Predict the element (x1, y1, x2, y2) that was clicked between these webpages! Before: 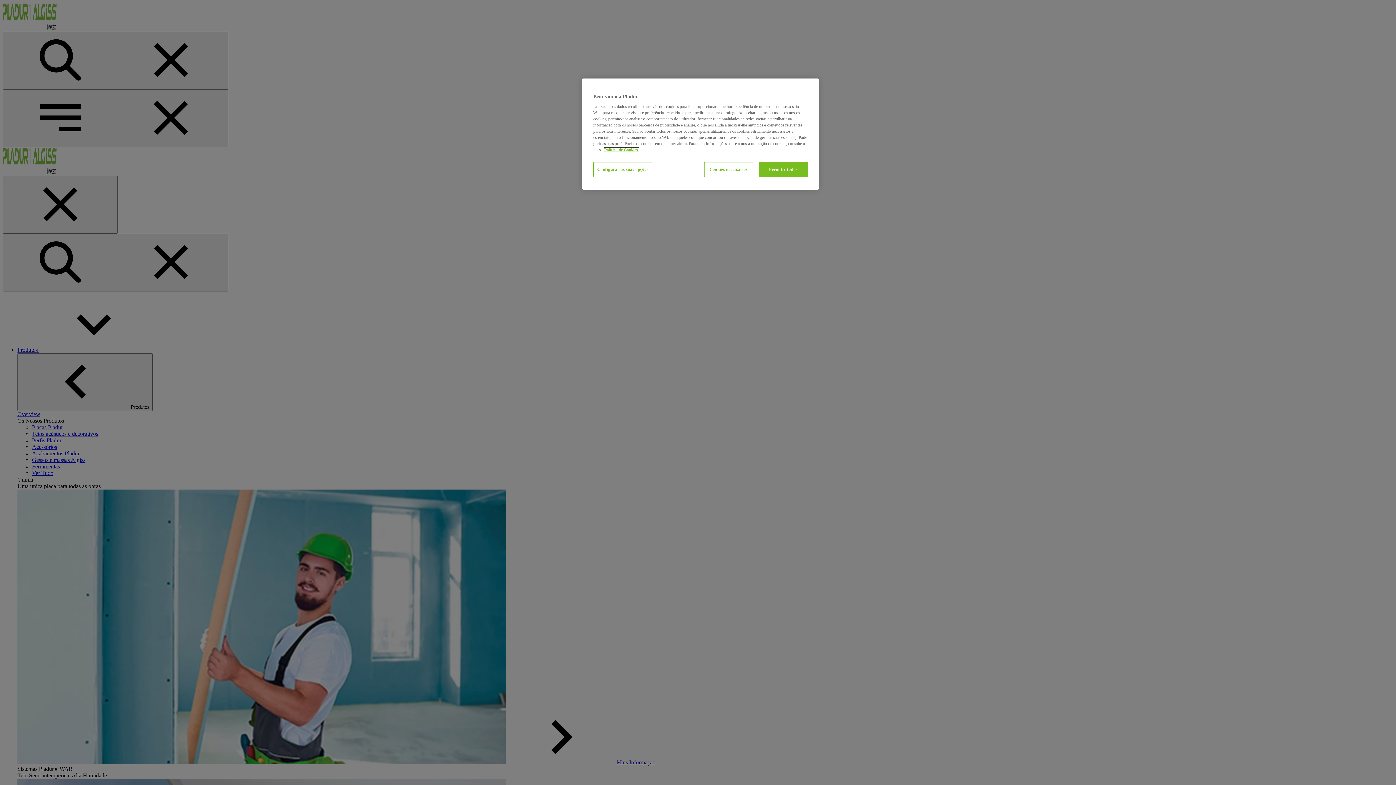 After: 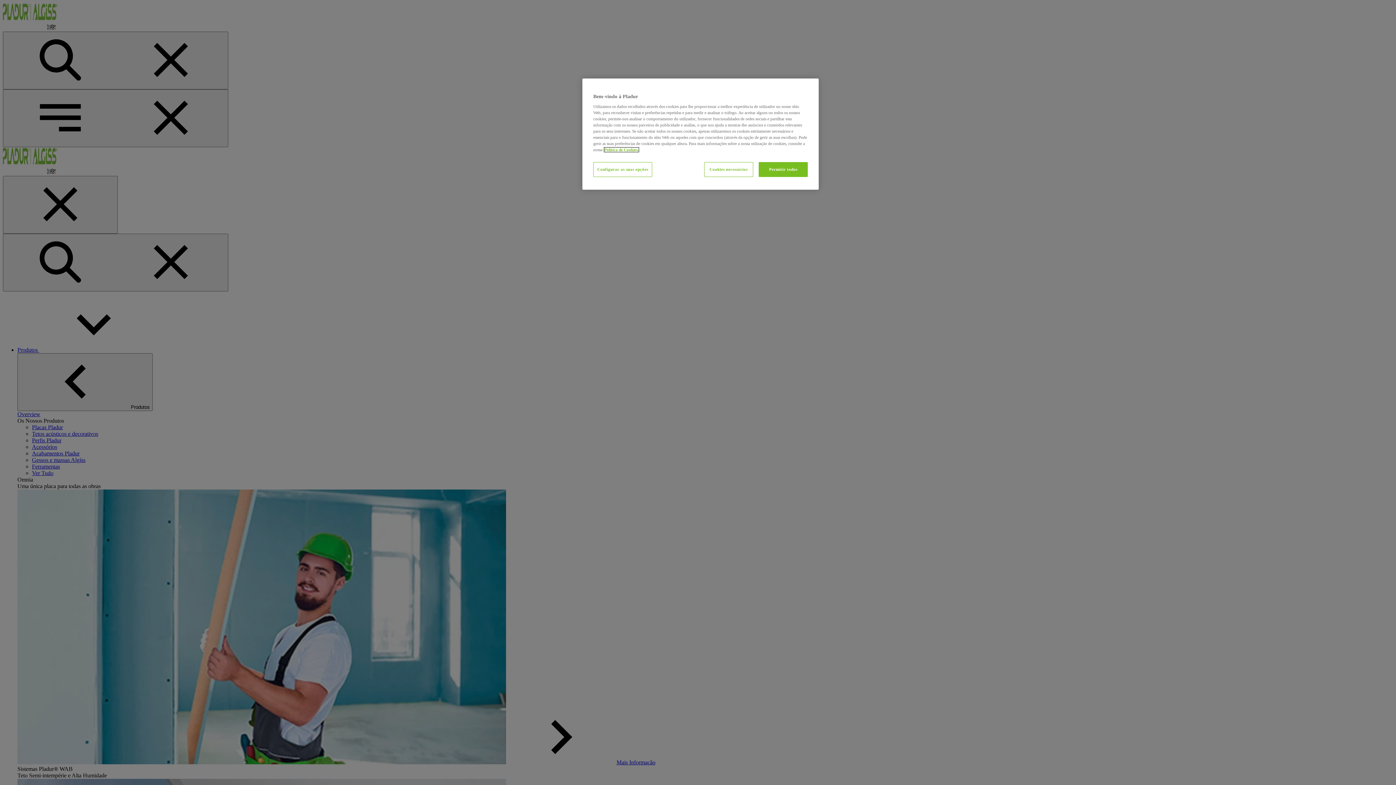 Action: label: Mais informação sobre a sua privacidade, abre num separador novo bbox: (604, 147, 638, 152)